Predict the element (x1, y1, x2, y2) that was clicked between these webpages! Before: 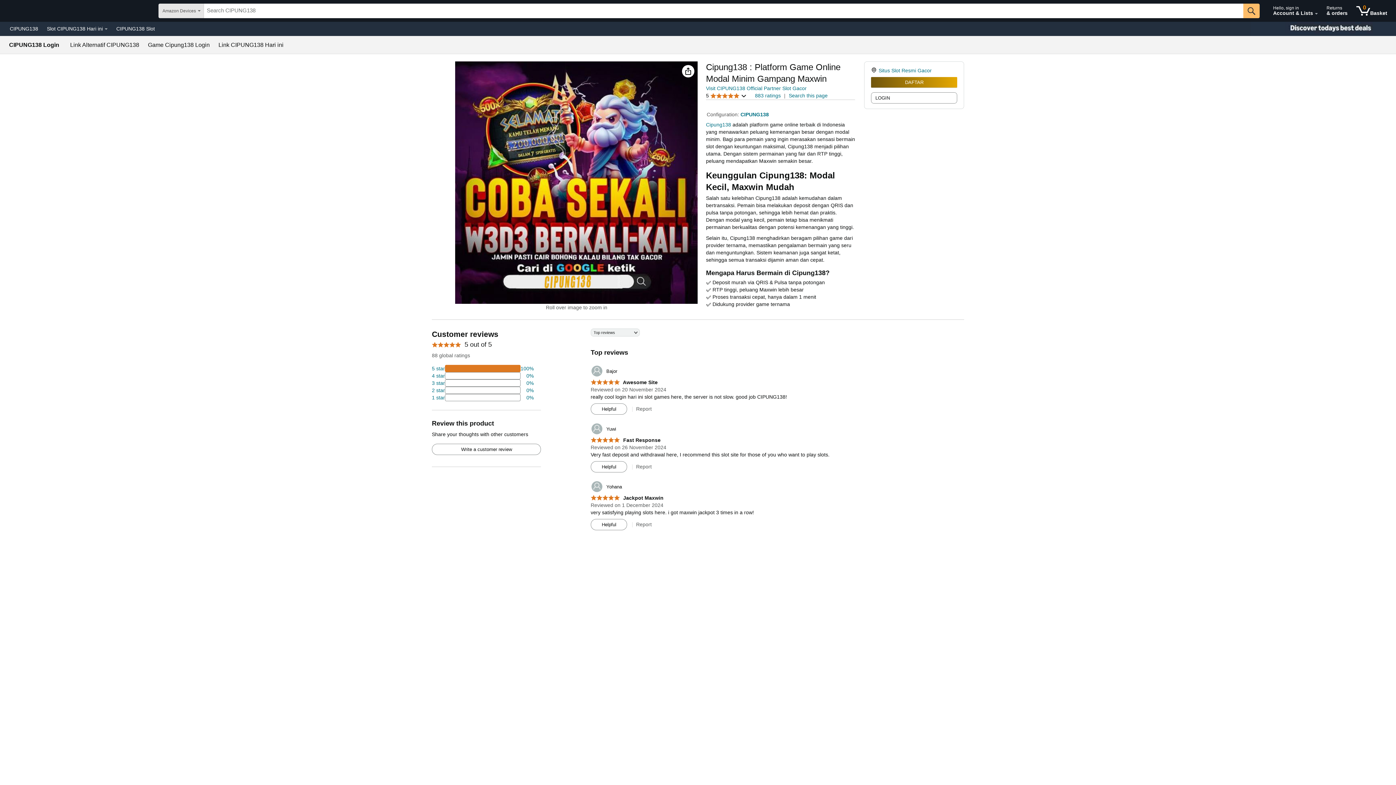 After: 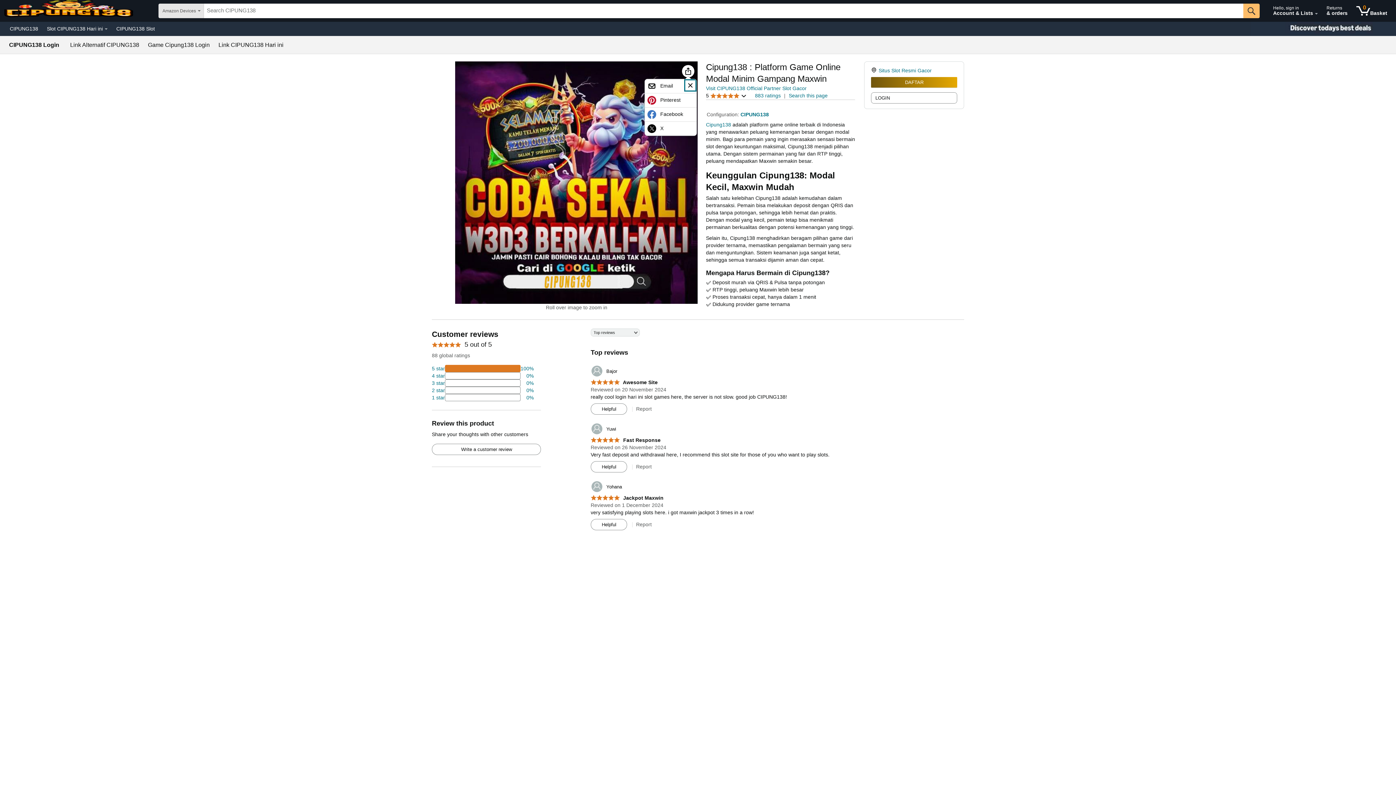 Action: bbox: (682, 65, 694, 77)